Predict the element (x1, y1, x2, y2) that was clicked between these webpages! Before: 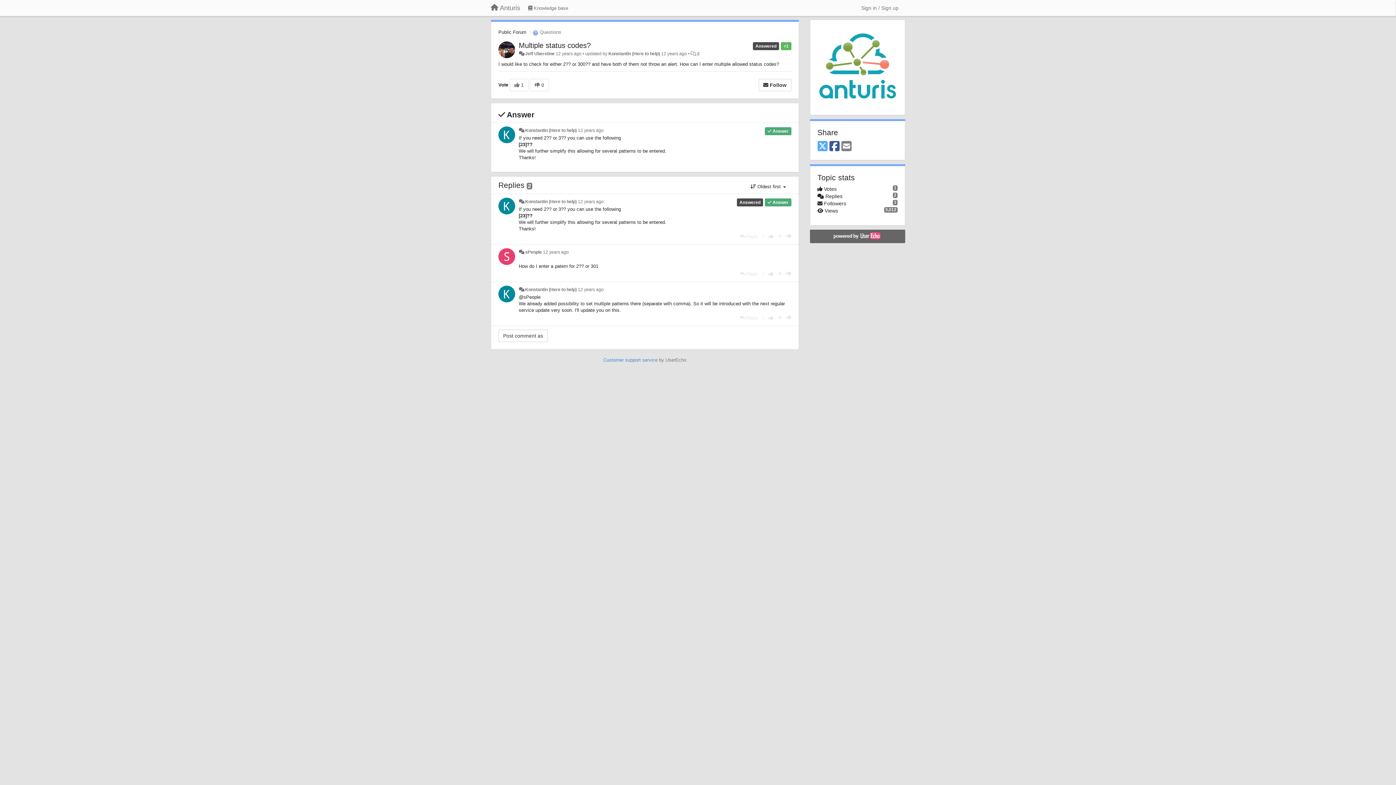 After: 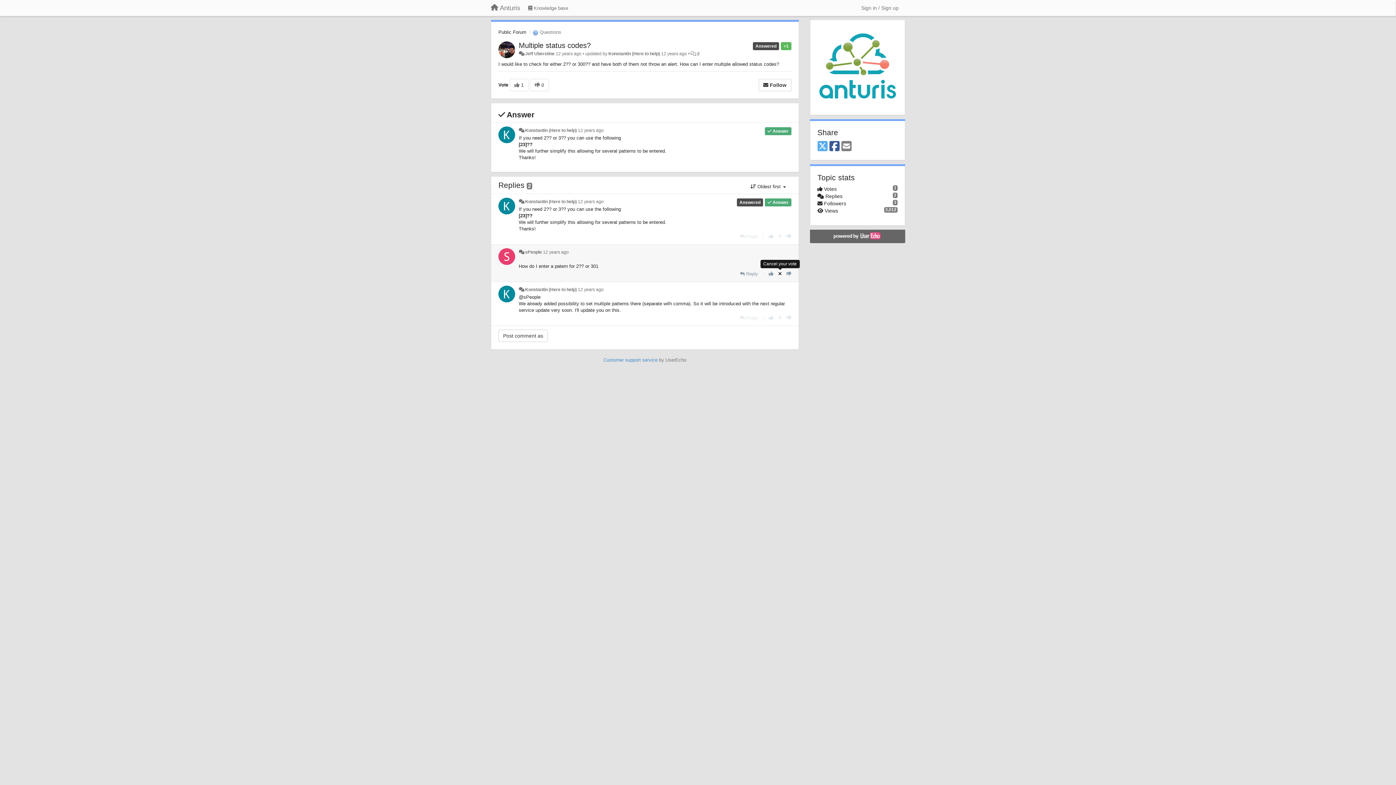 Action: label: Cancel your vote bbox: (778, 271, 782, 276)